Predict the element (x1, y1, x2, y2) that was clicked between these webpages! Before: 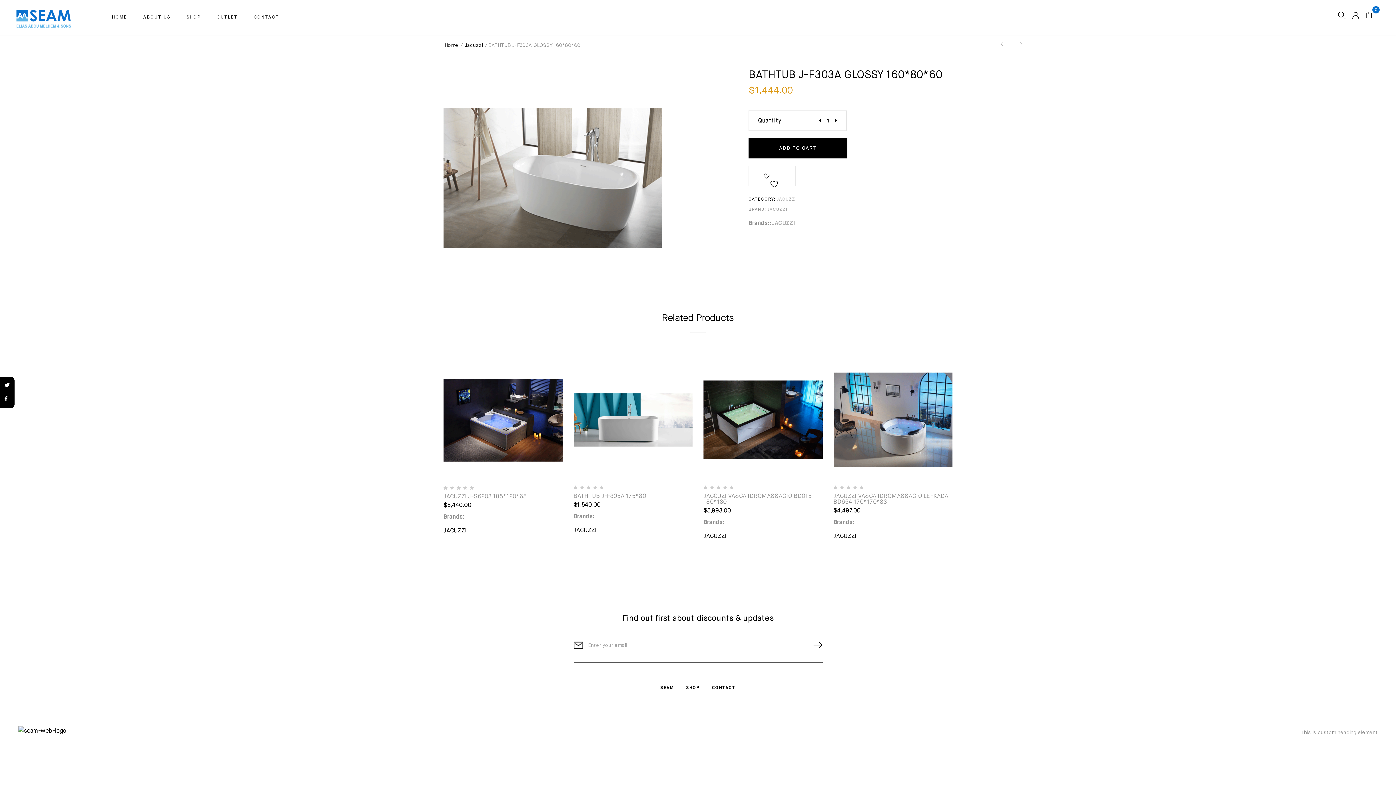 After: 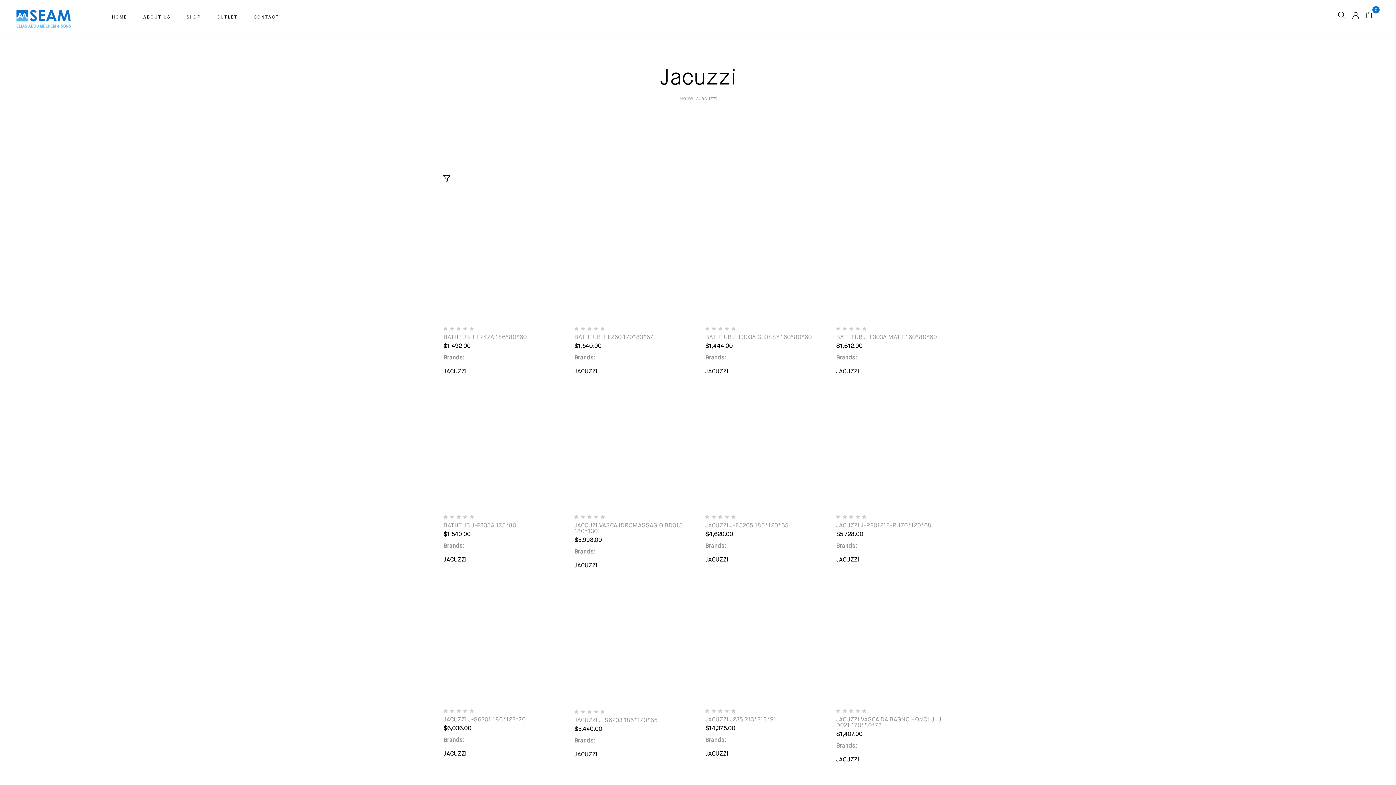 Action: label: Jacuzzi bbox: (465, 42, 482, 48)